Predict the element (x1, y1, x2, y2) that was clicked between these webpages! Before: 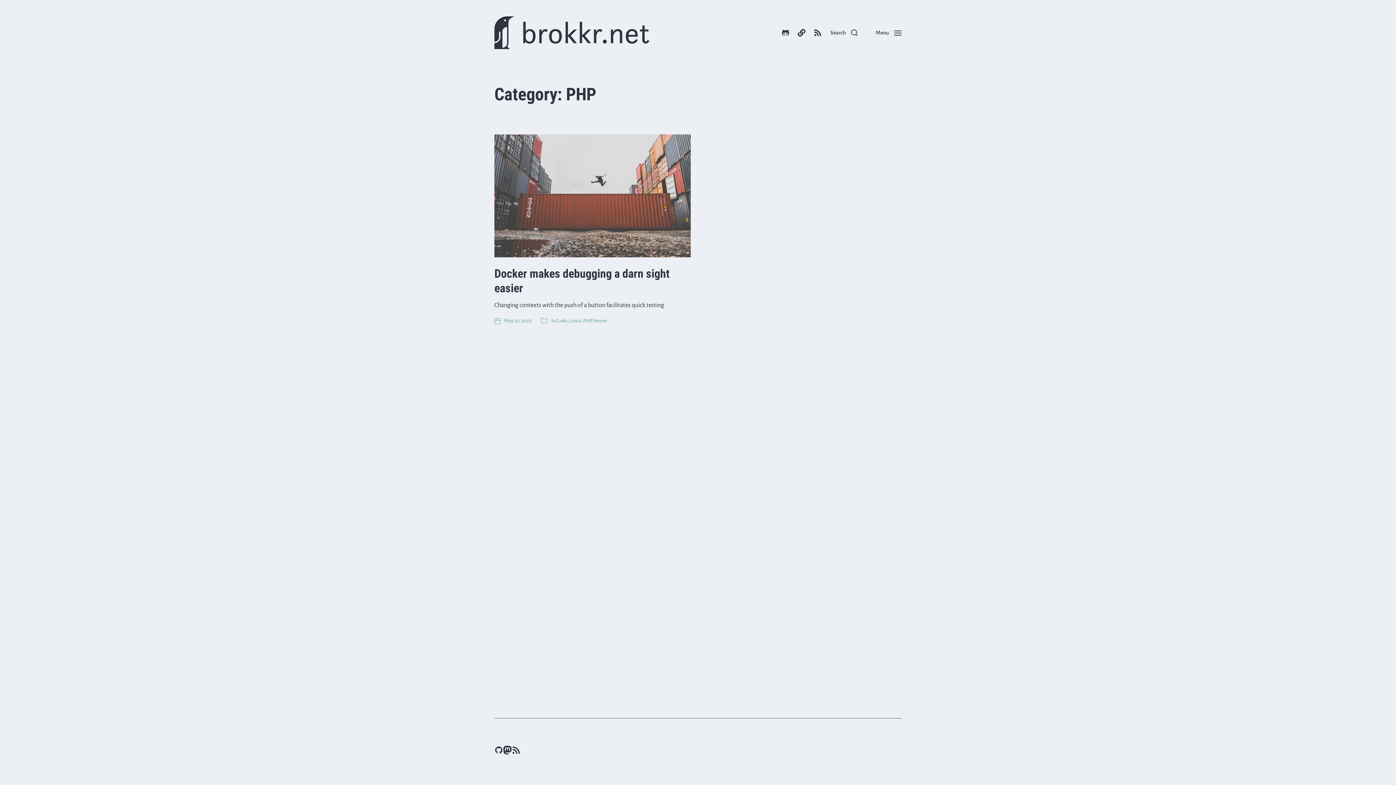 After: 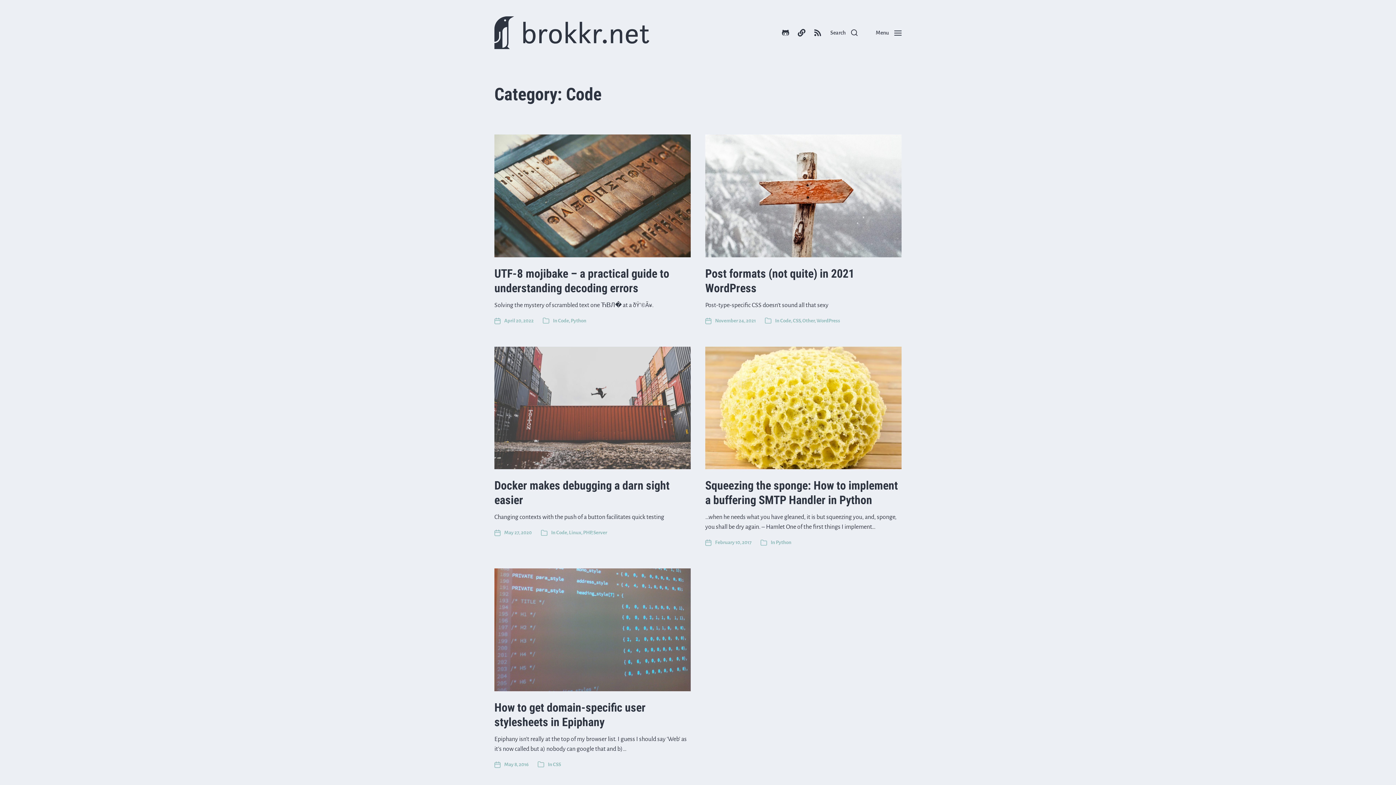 Action: label: Code bbox: (556, 318, 567, 323)